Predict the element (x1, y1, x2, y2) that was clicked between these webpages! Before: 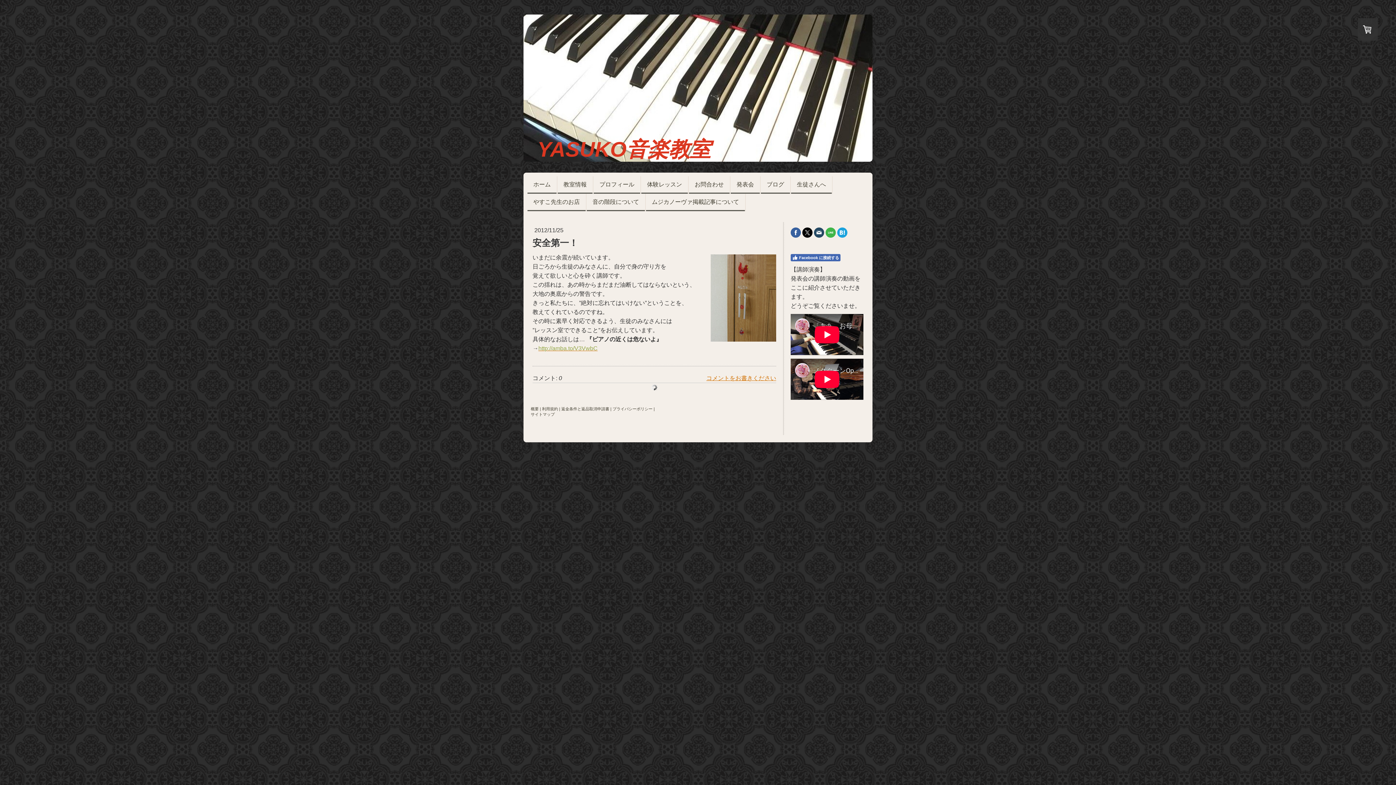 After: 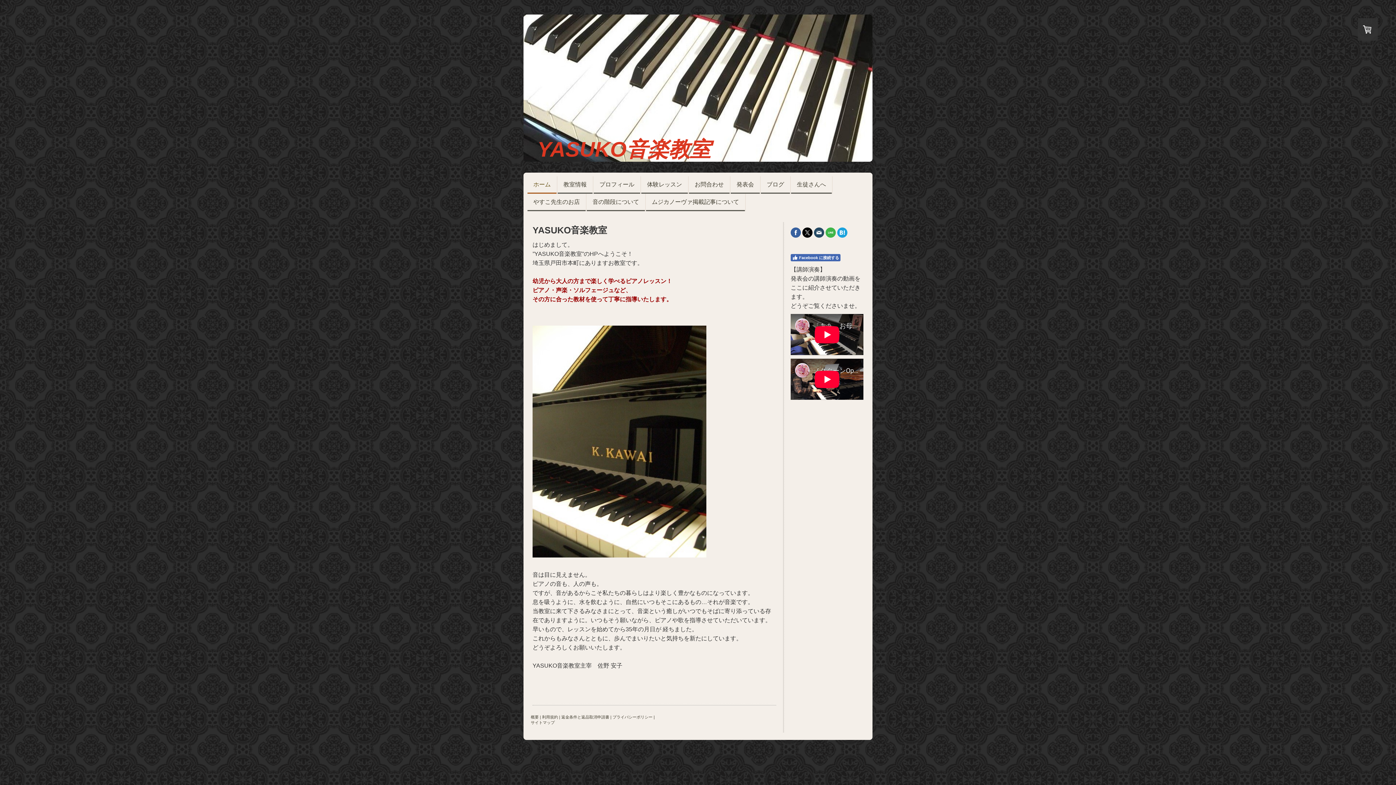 Action: label: ホーム bbox: (527, 176, 556, 193)